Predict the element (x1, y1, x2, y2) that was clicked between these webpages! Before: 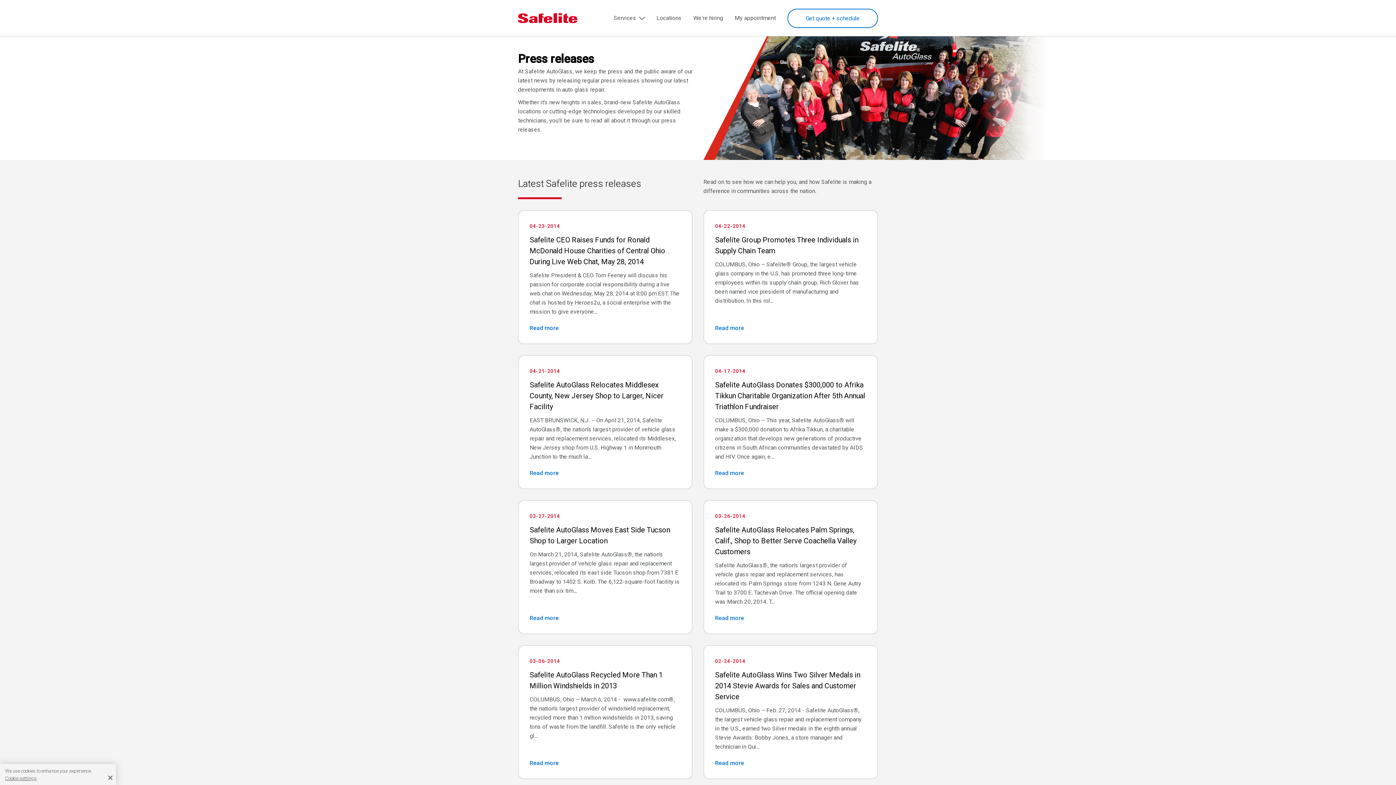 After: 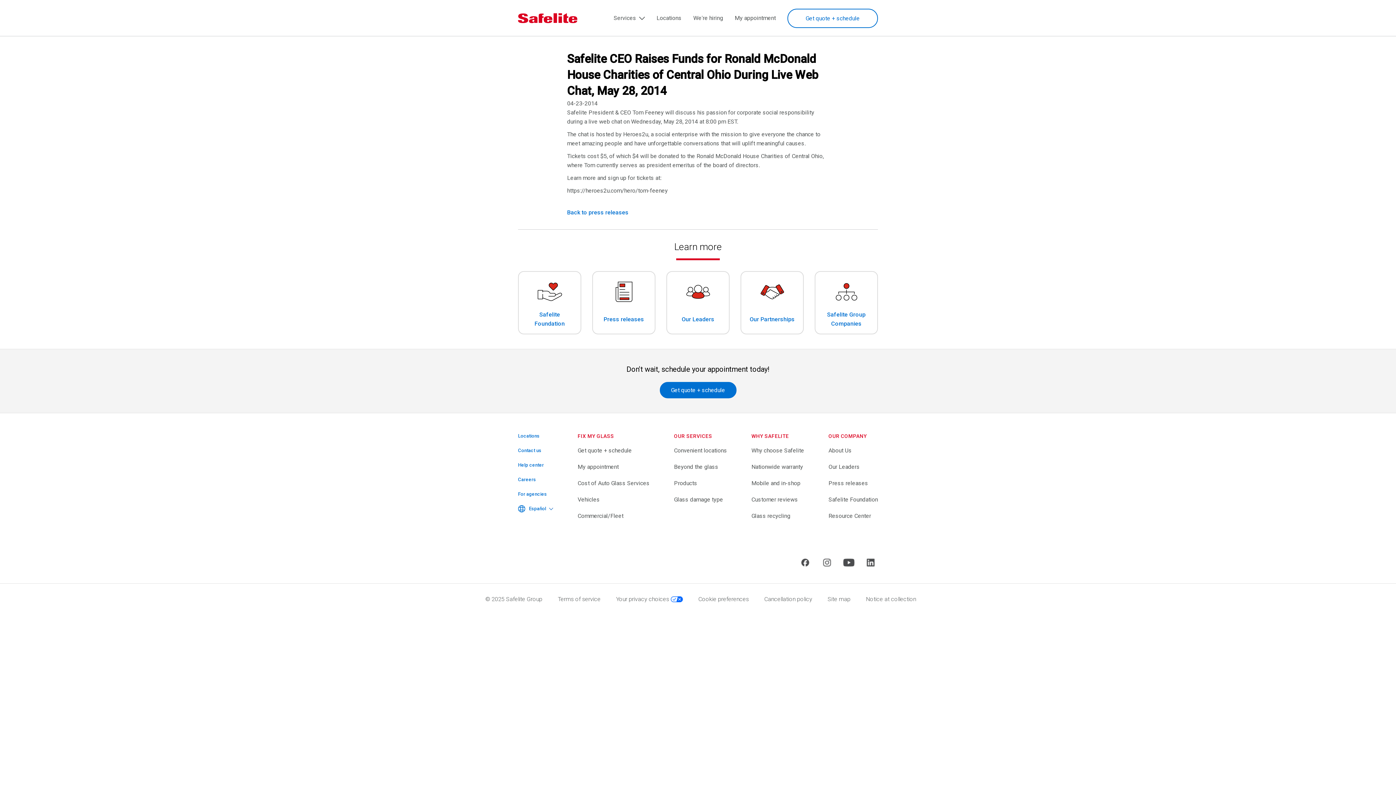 Action: label: 04-23-2014
Safelite CEO Raises Funds for Ronald McDonald House Charities of Central Ohio During Live Web Chat, May 28, 2014

Safelite President & CEO Tom Feeney will discuss his passion for corporate social responsibility during a live web chat on Wednesday, May 28, 2014 at 8:00 pm EST. The chat is hosted by Heroes2u, a social enterprise with the mission to give everyone...

Read more bbox: (518, 210, 692, 344)